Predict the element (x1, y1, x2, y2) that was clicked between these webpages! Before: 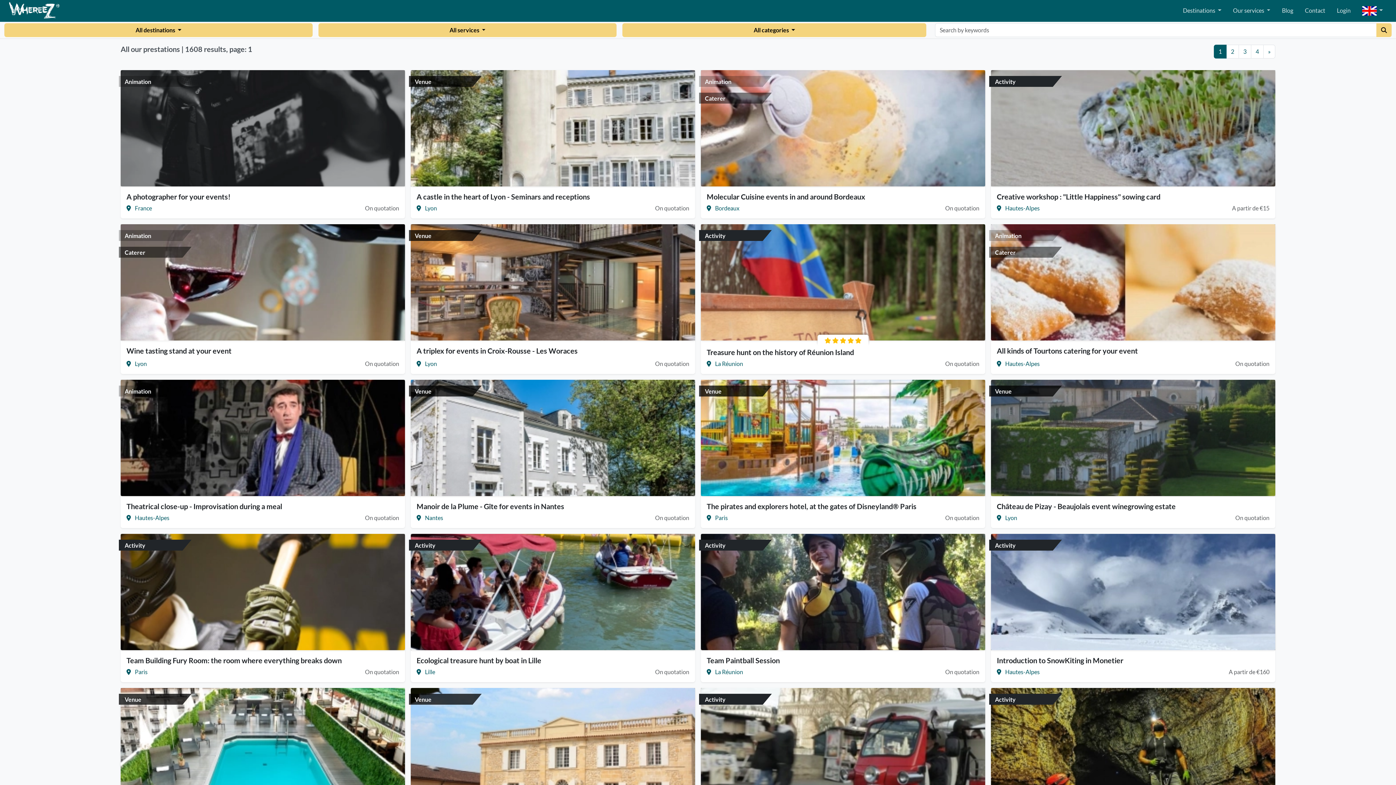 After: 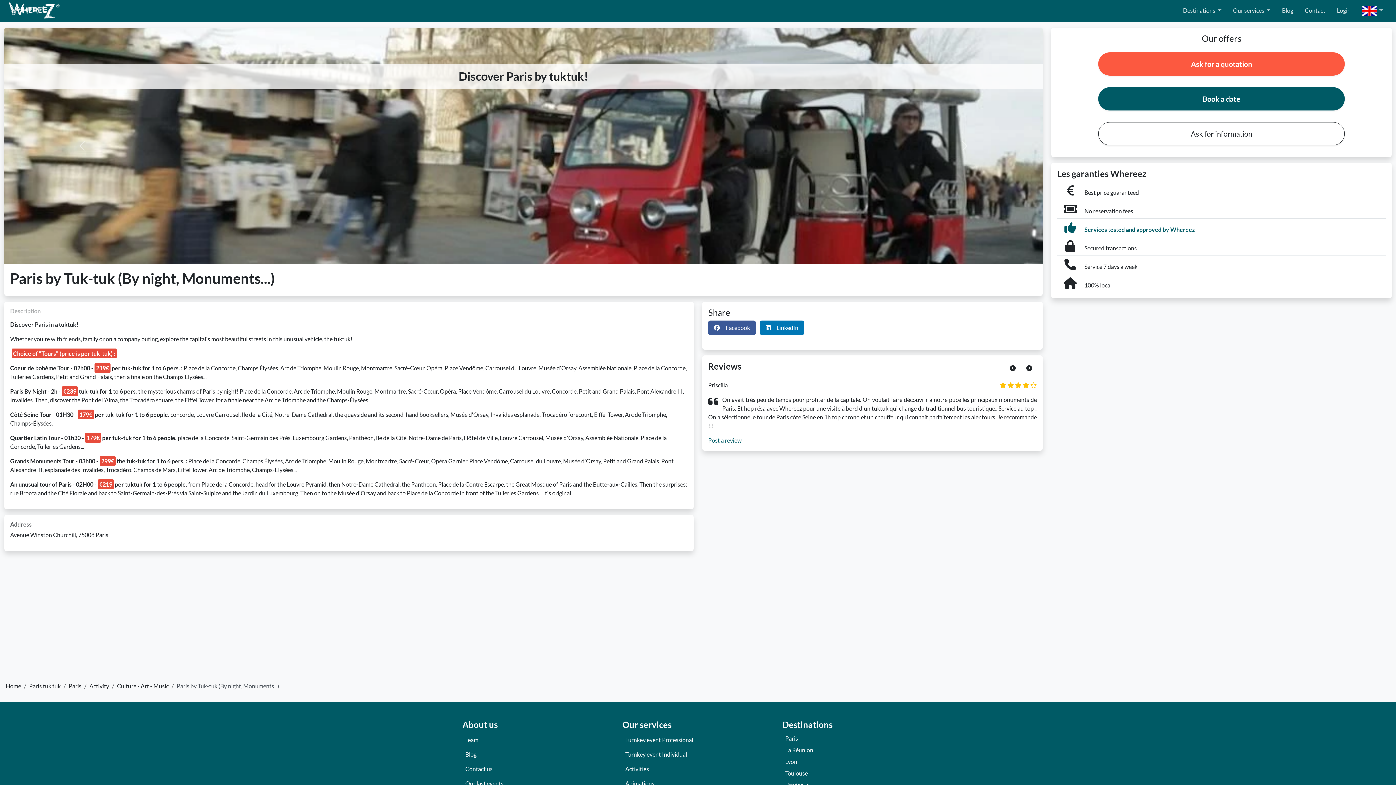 Action: bbox: (701, 688, 985, 804)